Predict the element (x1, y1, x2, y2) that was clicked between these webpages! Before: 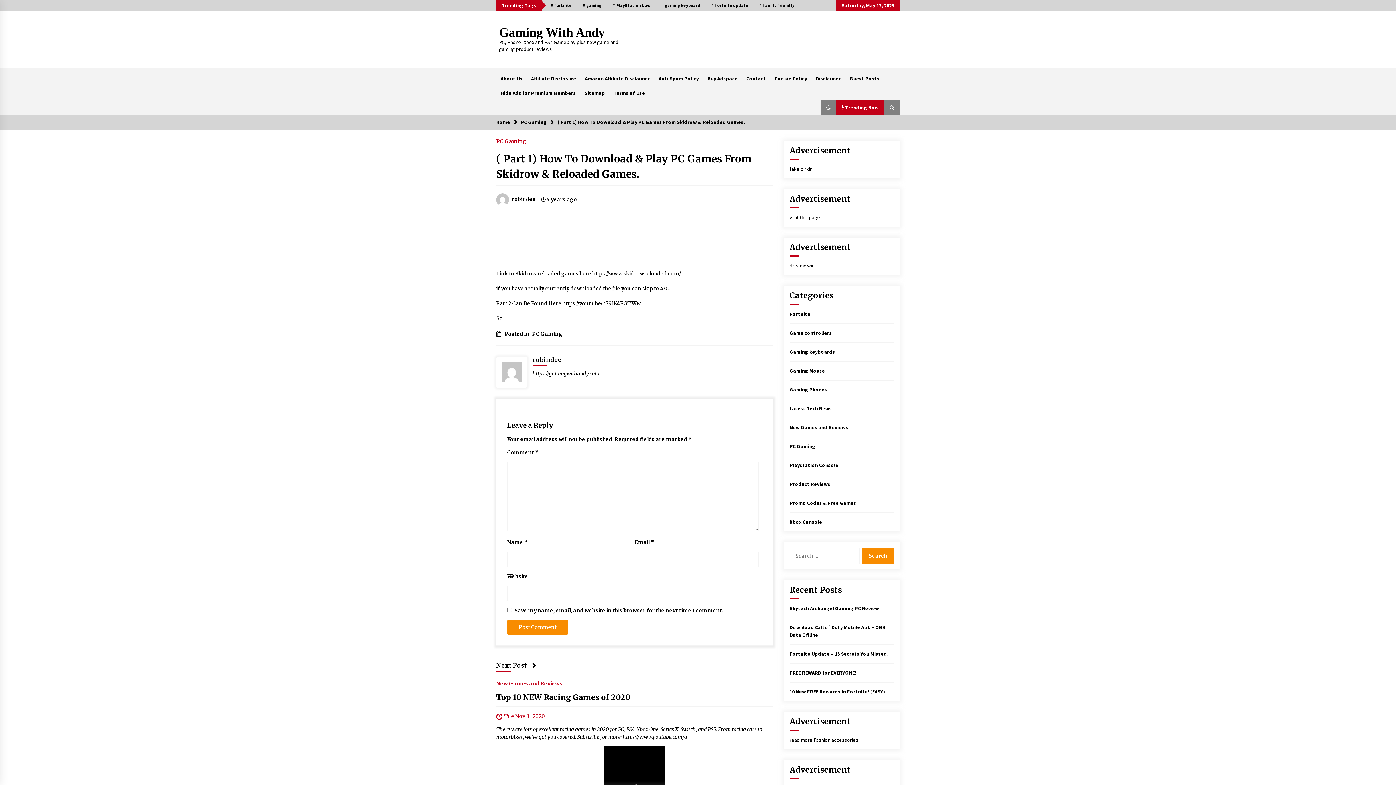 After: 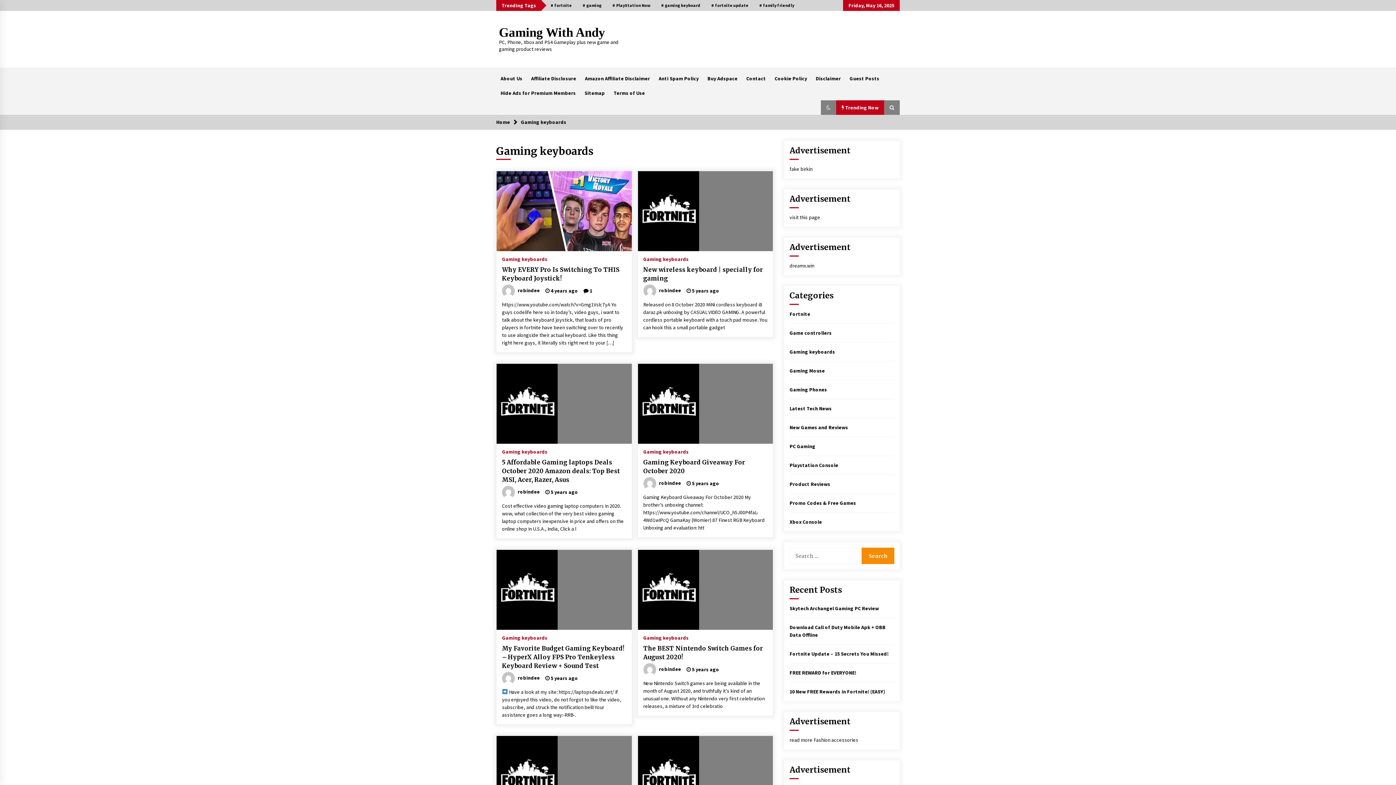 Action: label: Gaming keyboards bbox: (789, 348, 835, 355)